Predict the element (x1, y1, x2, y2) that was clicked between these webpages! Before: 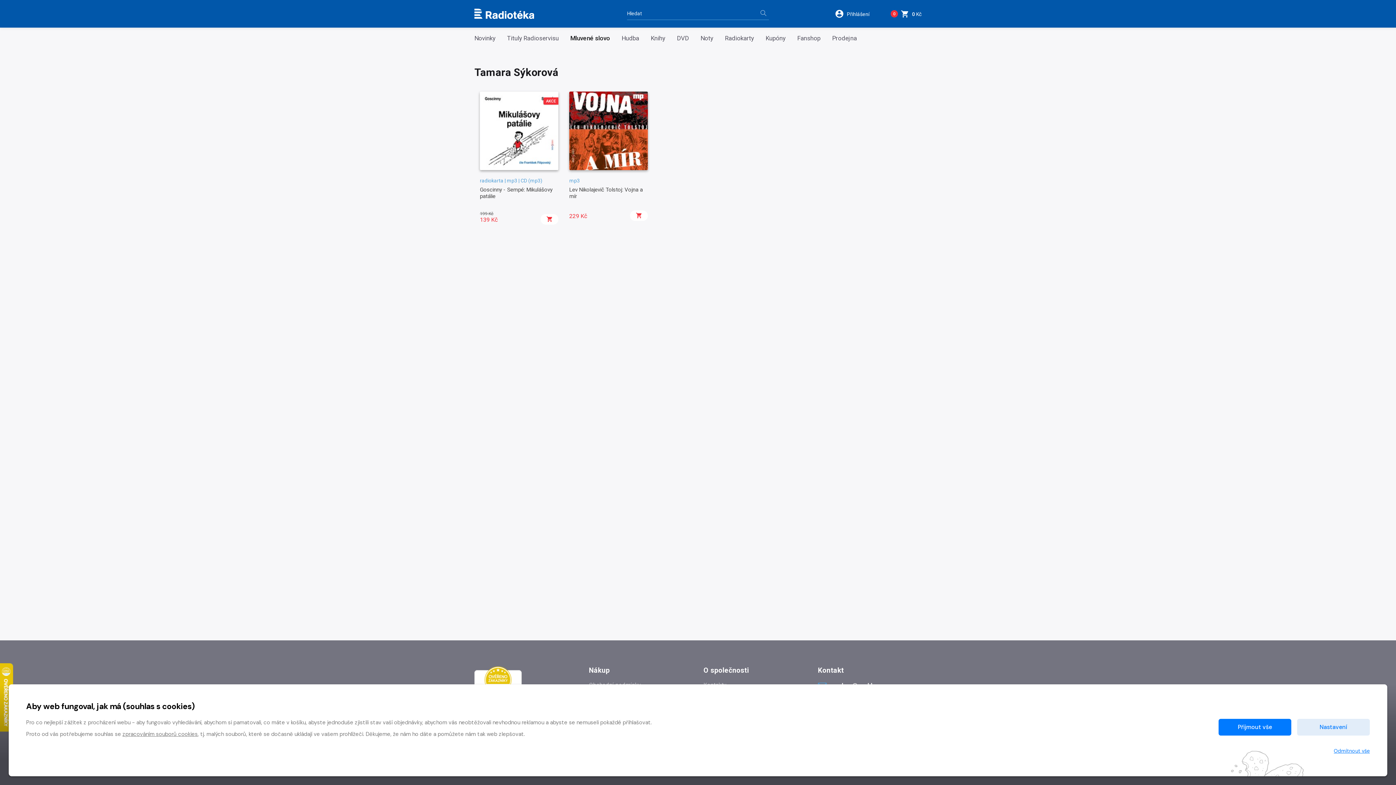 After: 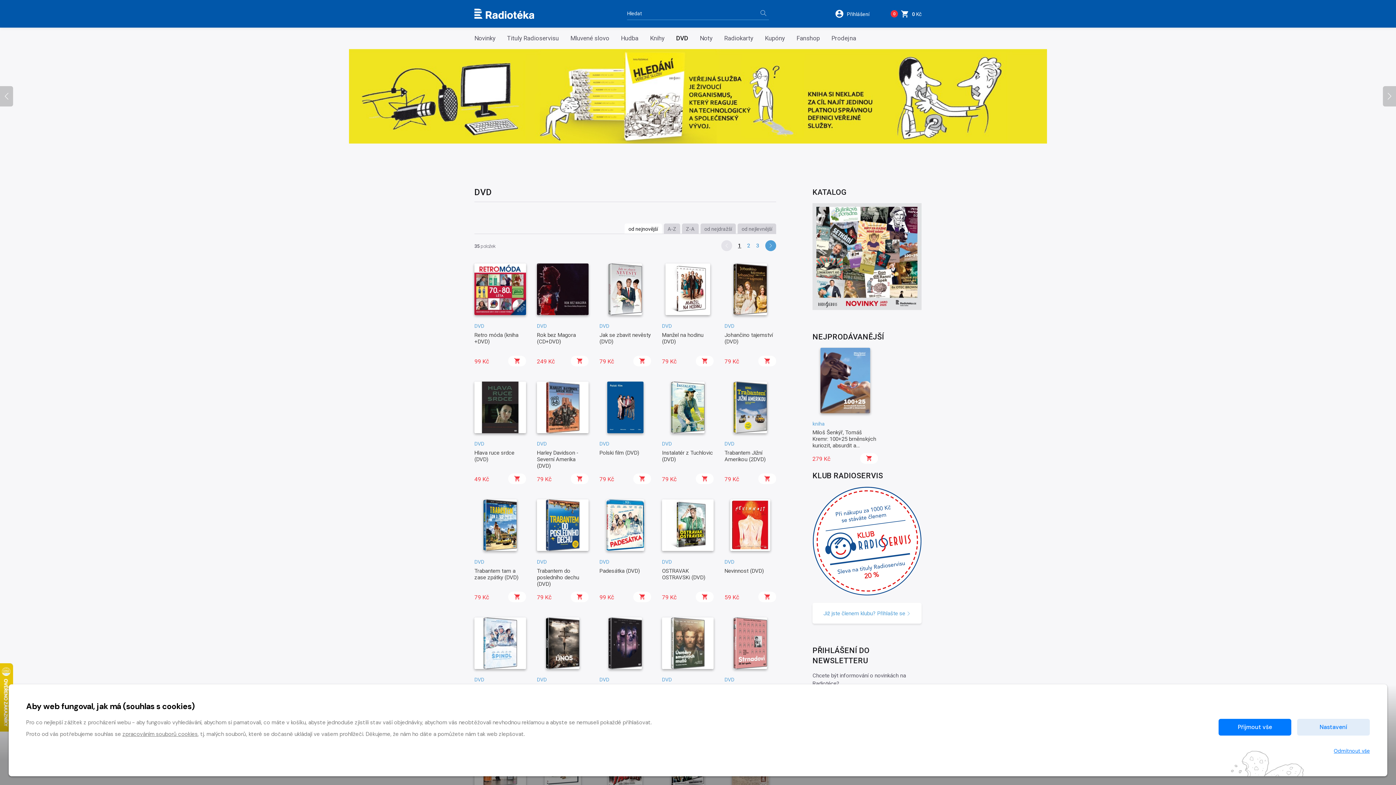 Action: bbox: (677, 35, 689, 41) label: DVD